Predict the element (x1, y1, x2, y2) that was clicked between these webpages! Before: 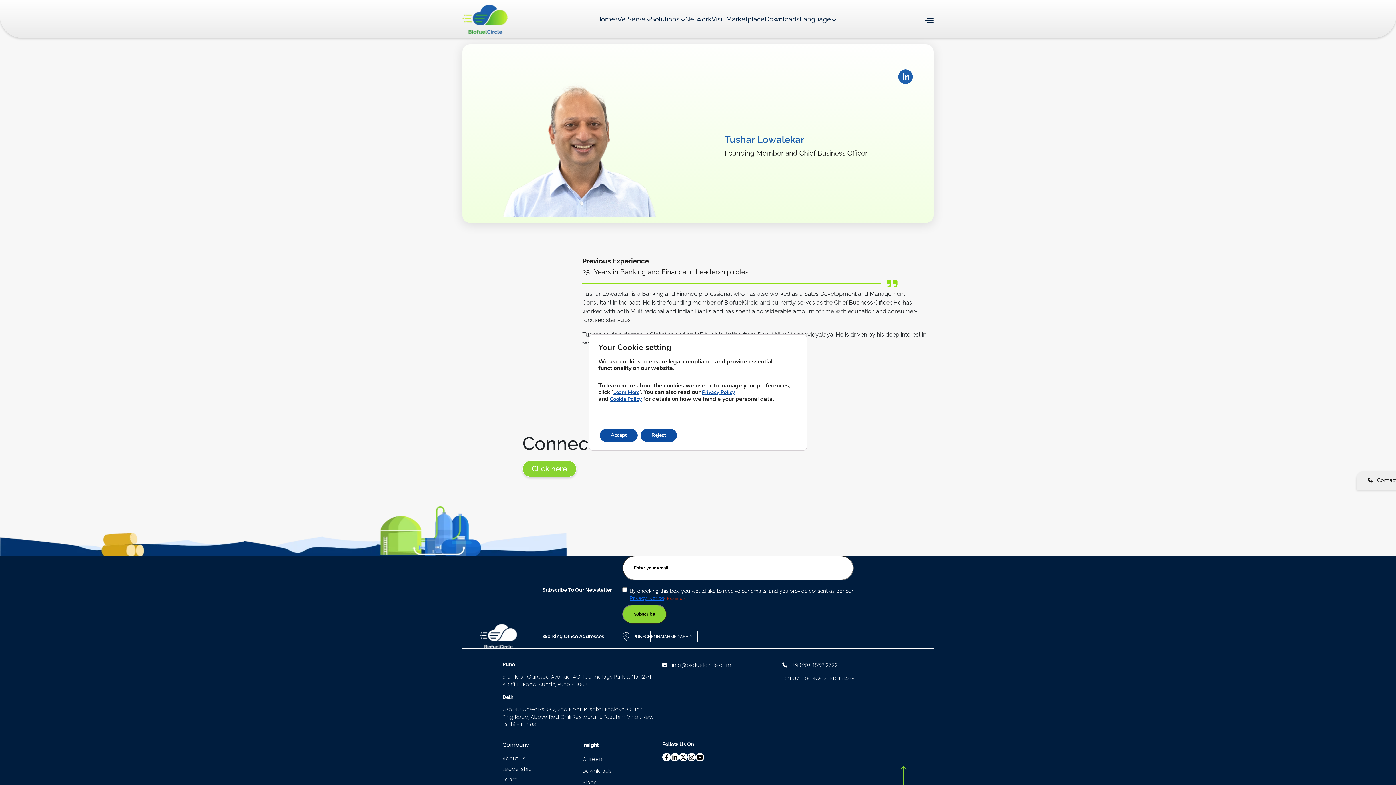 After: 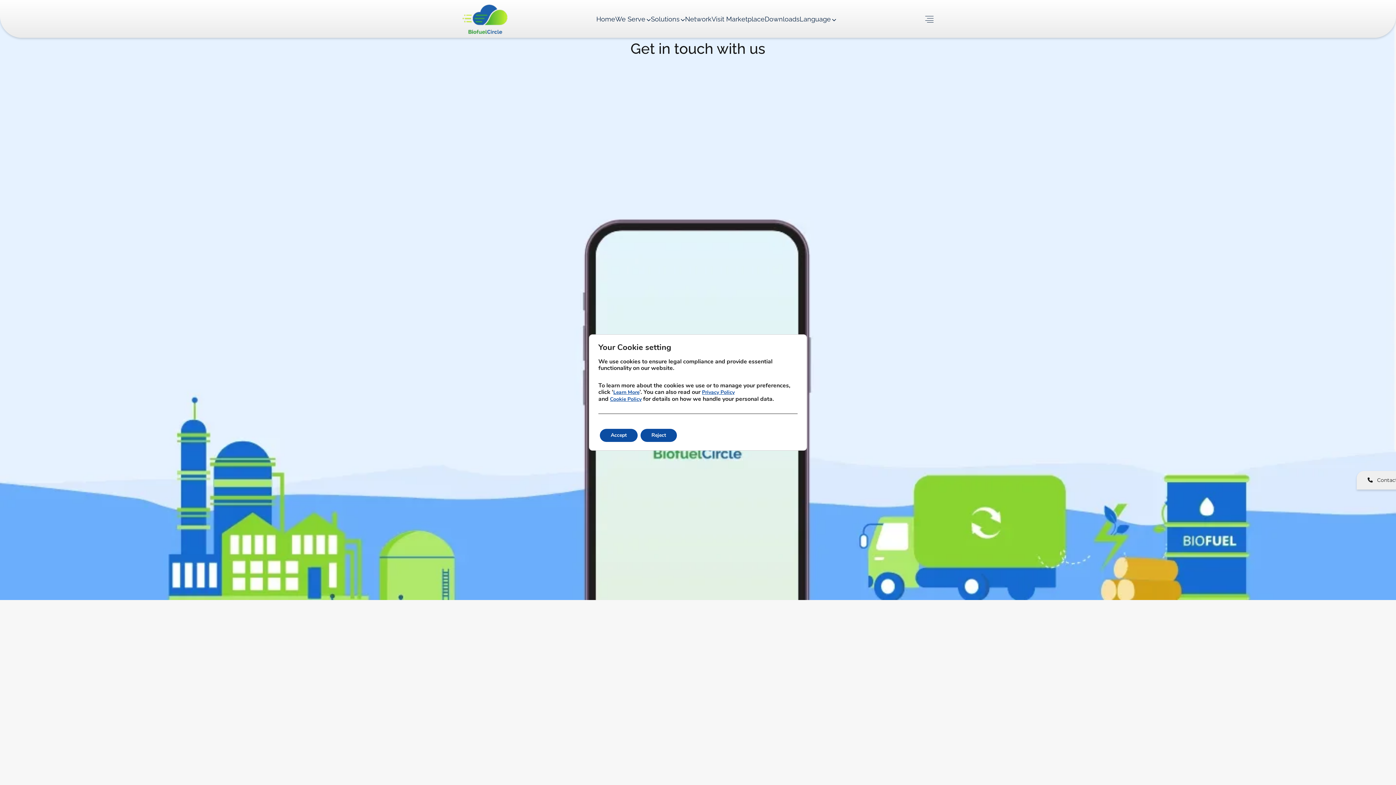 Action: bbox: (1357, 471, 1416, 489) label:  Contact Us